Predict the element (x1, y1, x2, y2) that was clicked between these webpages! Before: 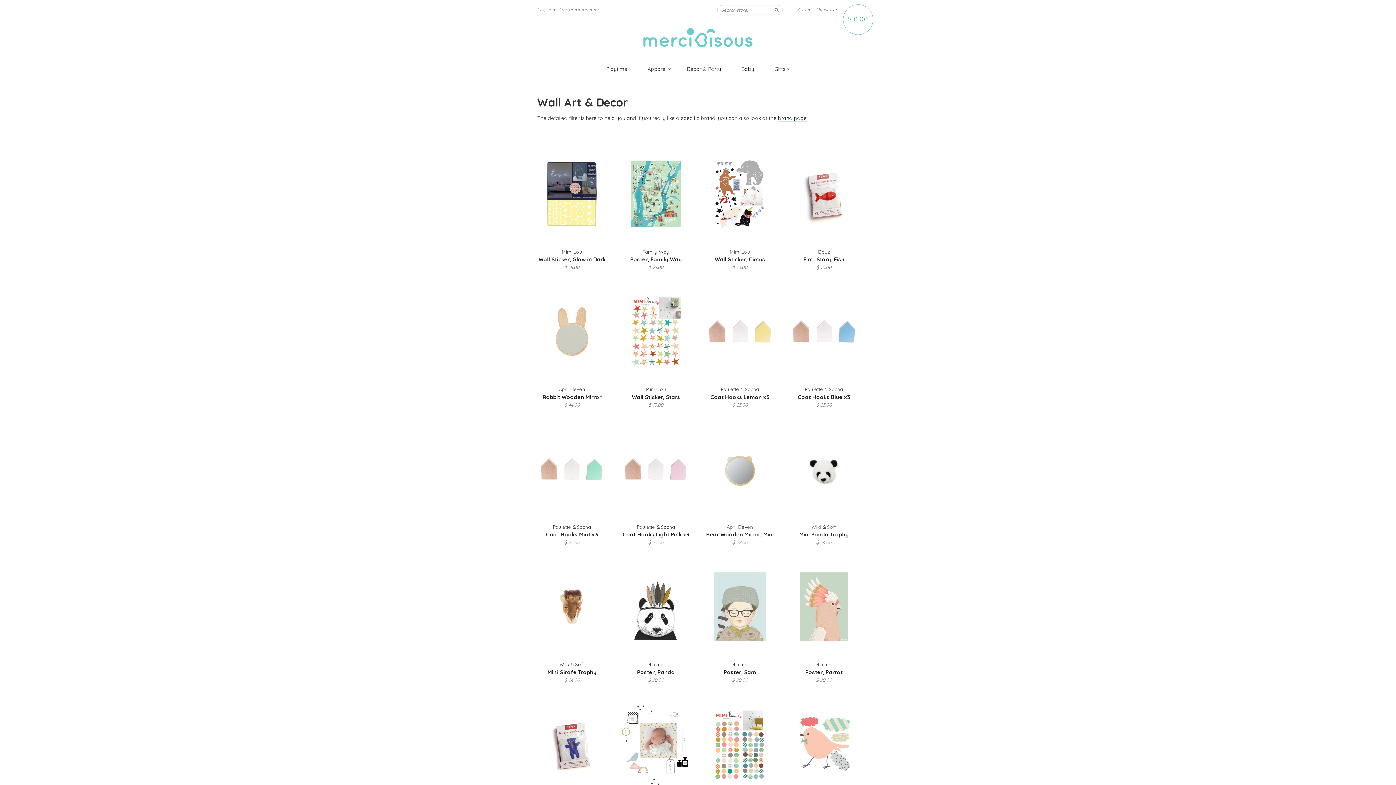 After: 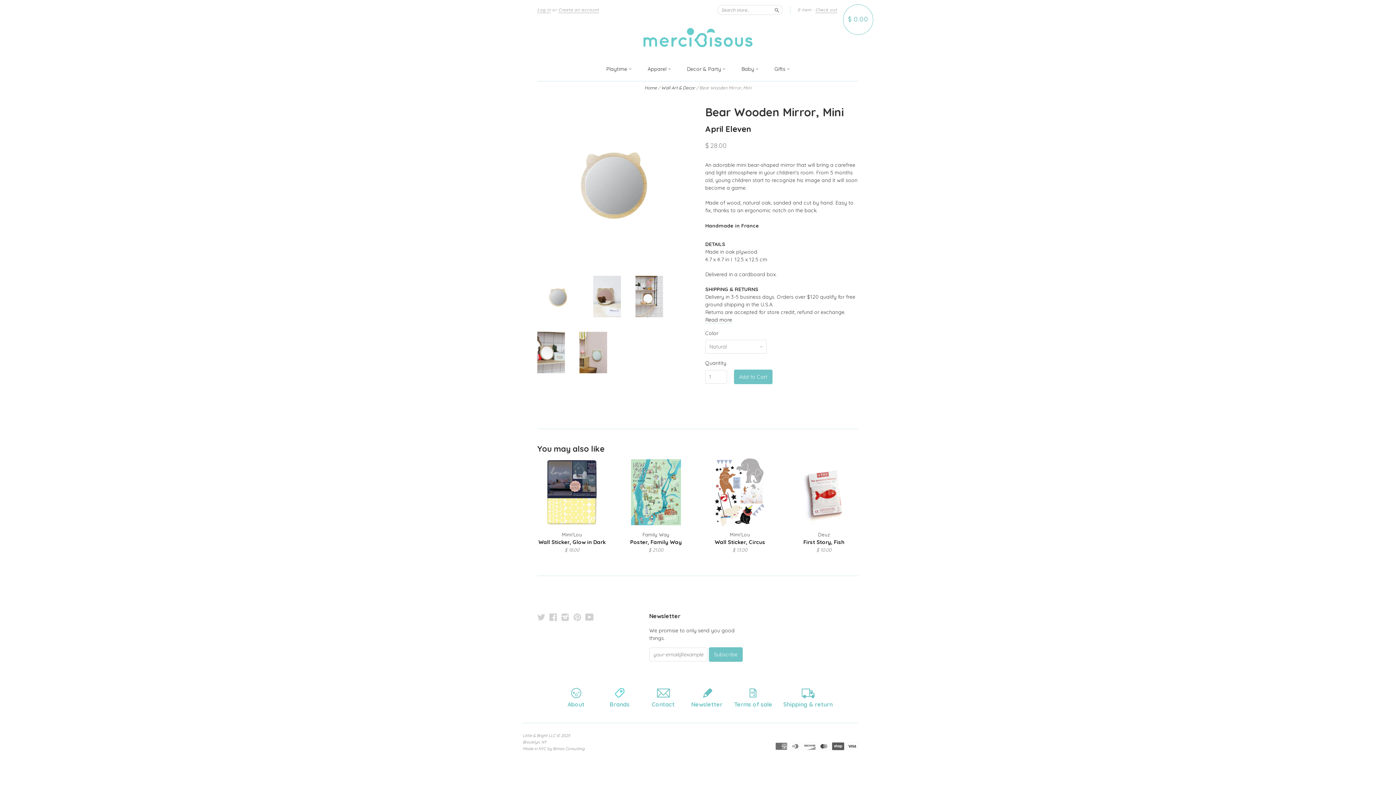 Action: bbox: (706, 531, 774, 538) label: Bear Wooden Mirror, Mini